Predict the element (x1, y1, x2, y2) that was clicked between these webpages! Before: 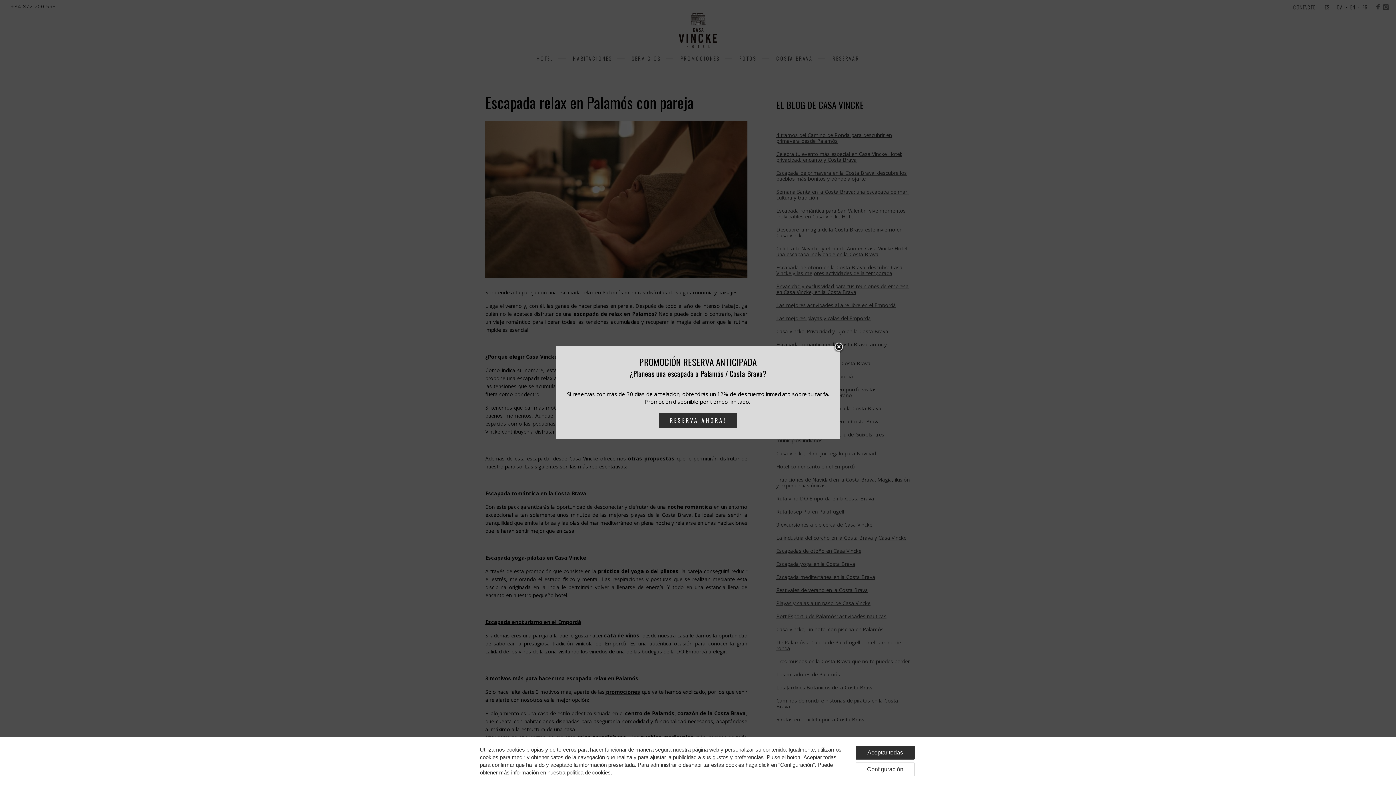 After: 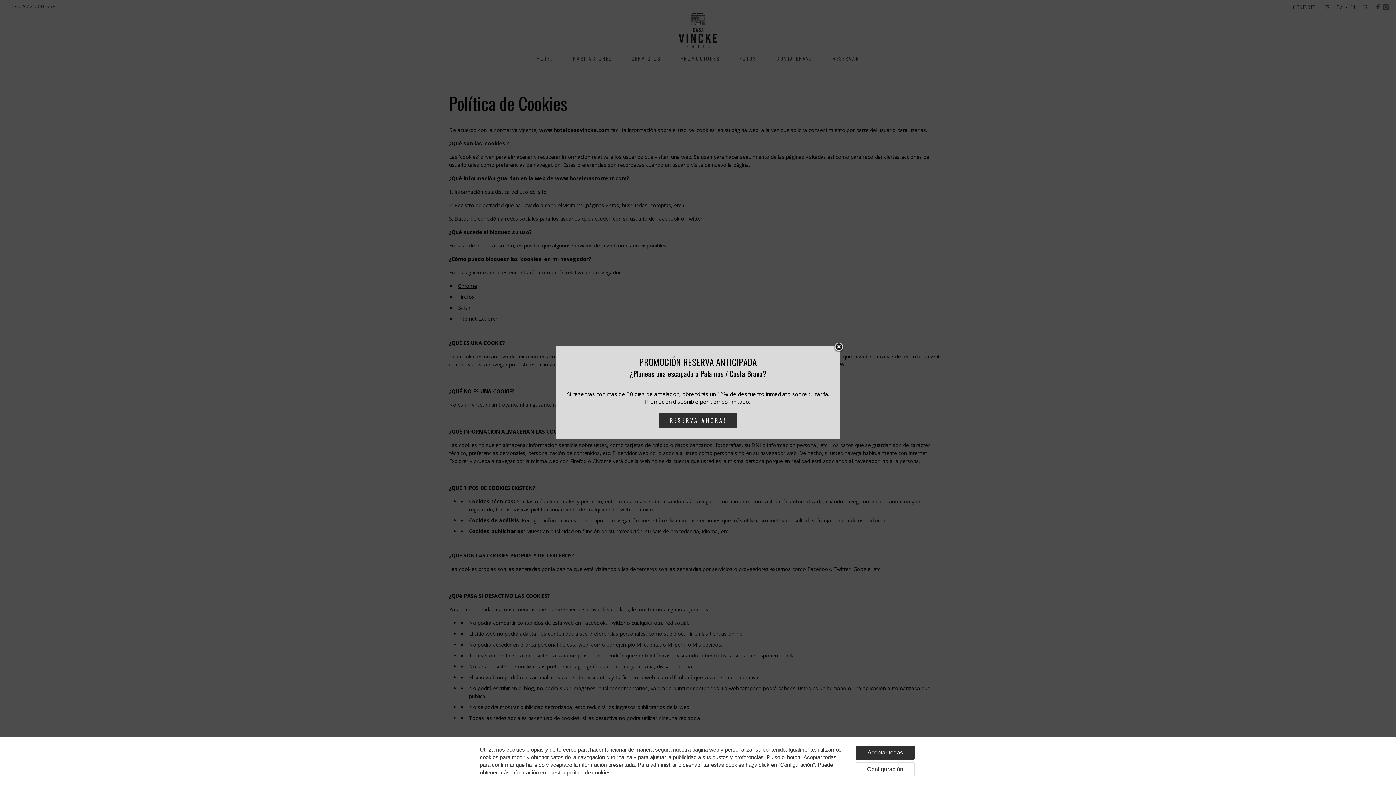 Action: bbox: (566, 769, 610, 776) label: política de cookies